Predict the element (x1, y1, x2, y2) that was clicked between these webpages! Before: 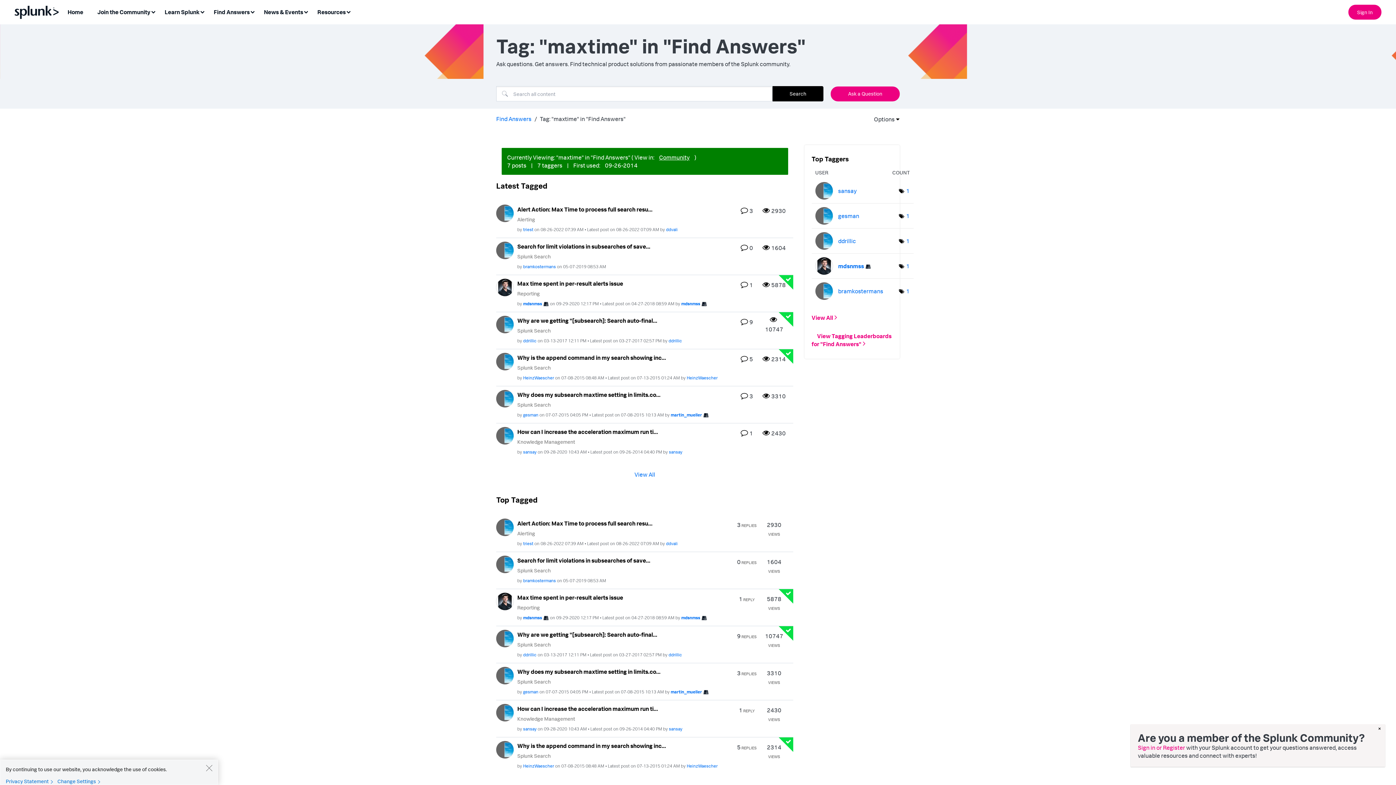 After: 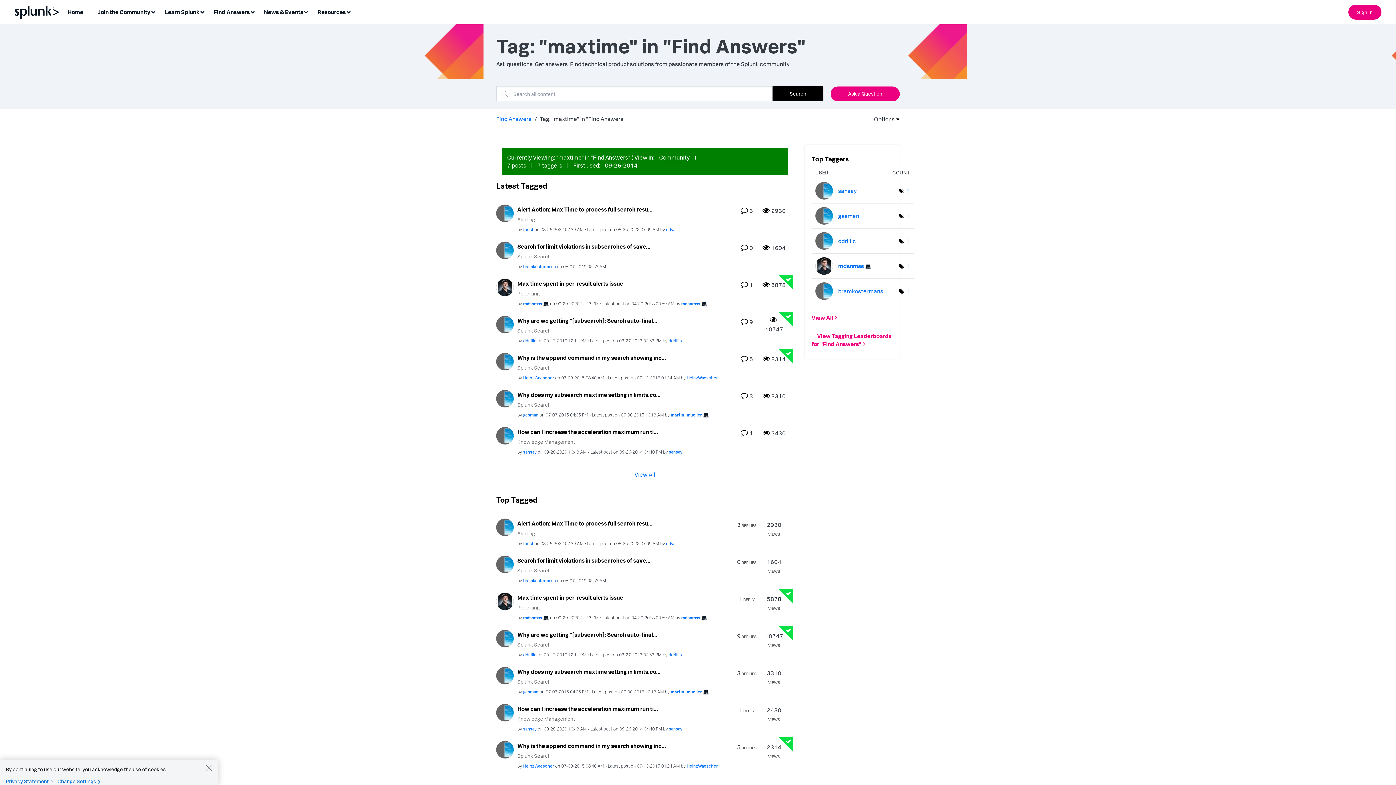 Action: label: × bbox: (1378, 724, 1381, 732)